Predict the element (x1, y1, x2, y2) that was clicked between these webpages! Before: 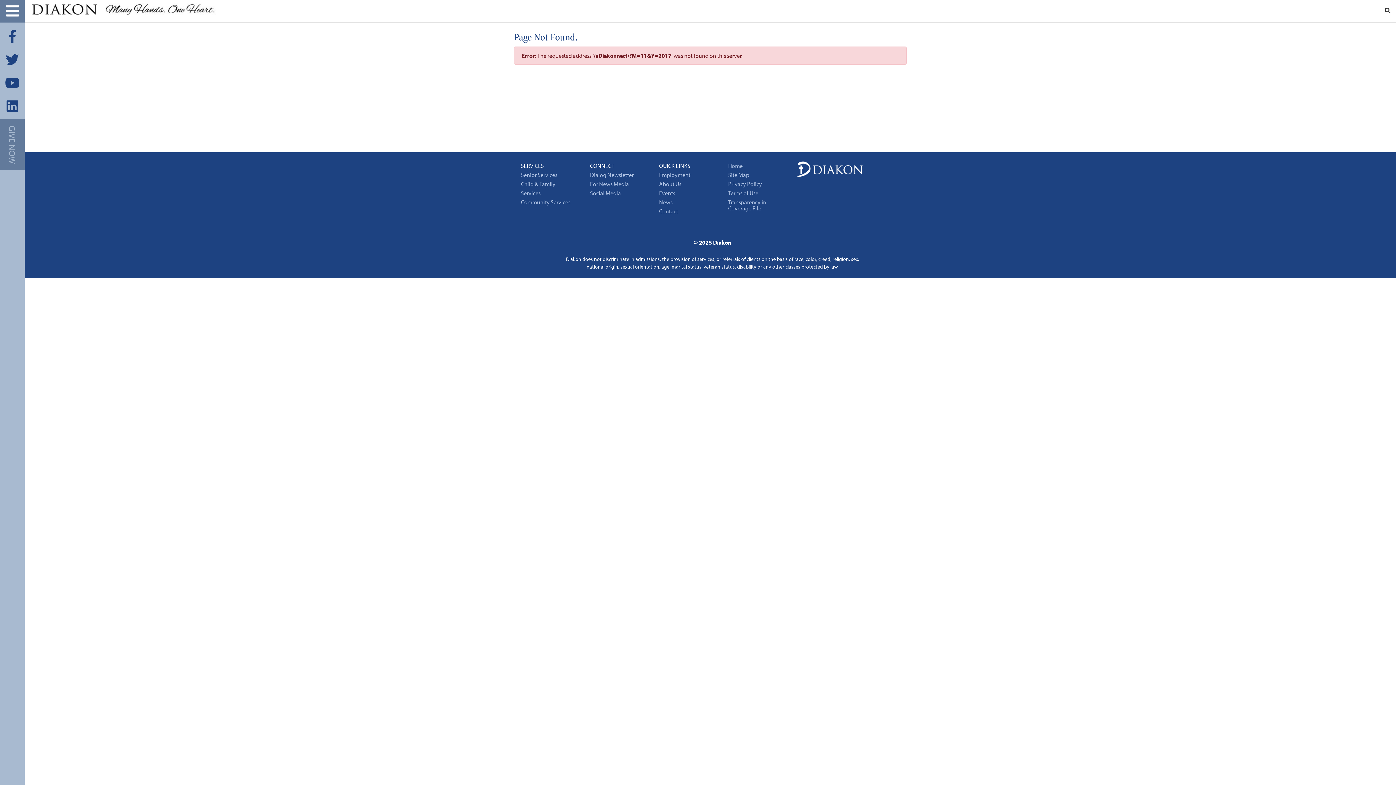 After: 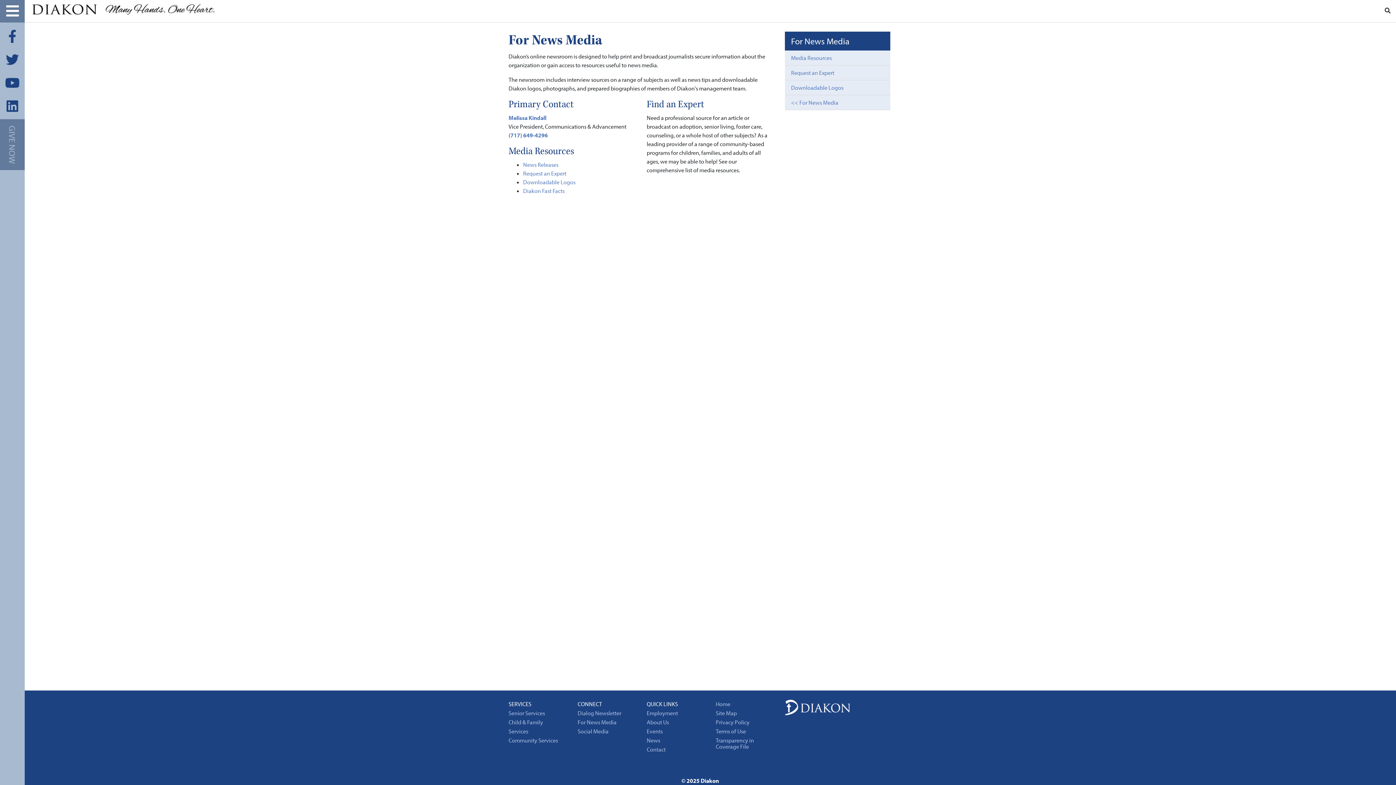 Action: bbox: (590, 180, 629, 187) label: For News Media